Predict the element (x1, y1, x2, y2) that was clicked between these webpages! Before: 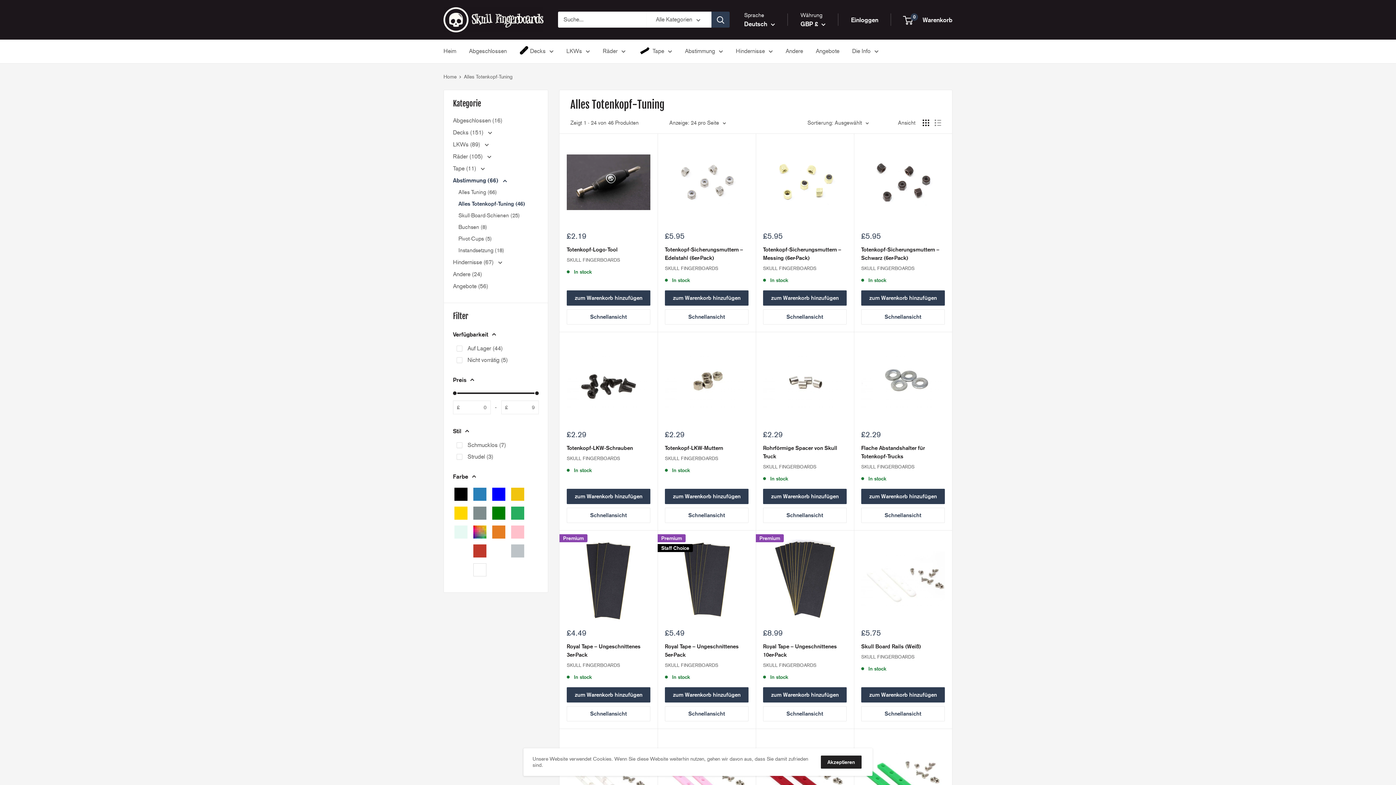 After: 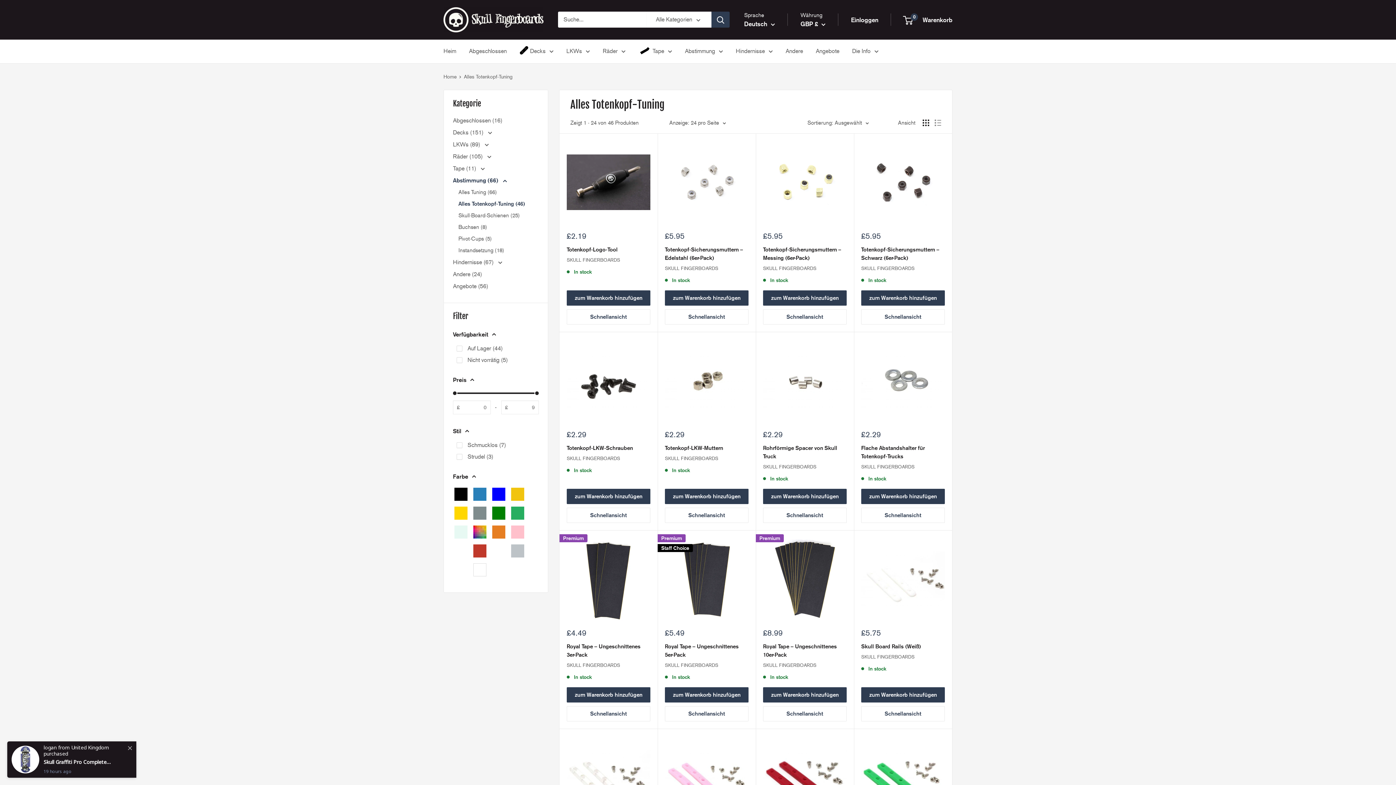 Action: bbox: (821, 756, 861, 769) label: Akzeptieren